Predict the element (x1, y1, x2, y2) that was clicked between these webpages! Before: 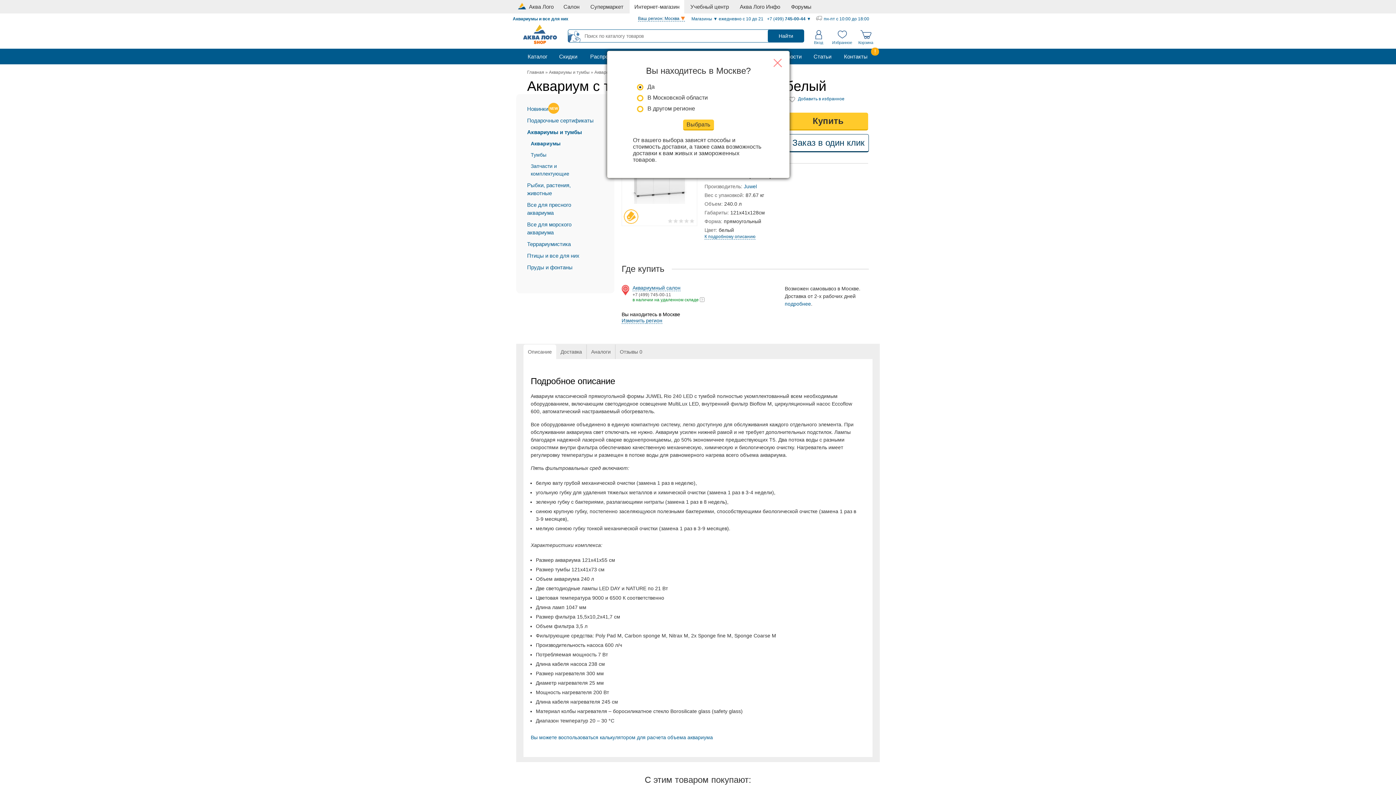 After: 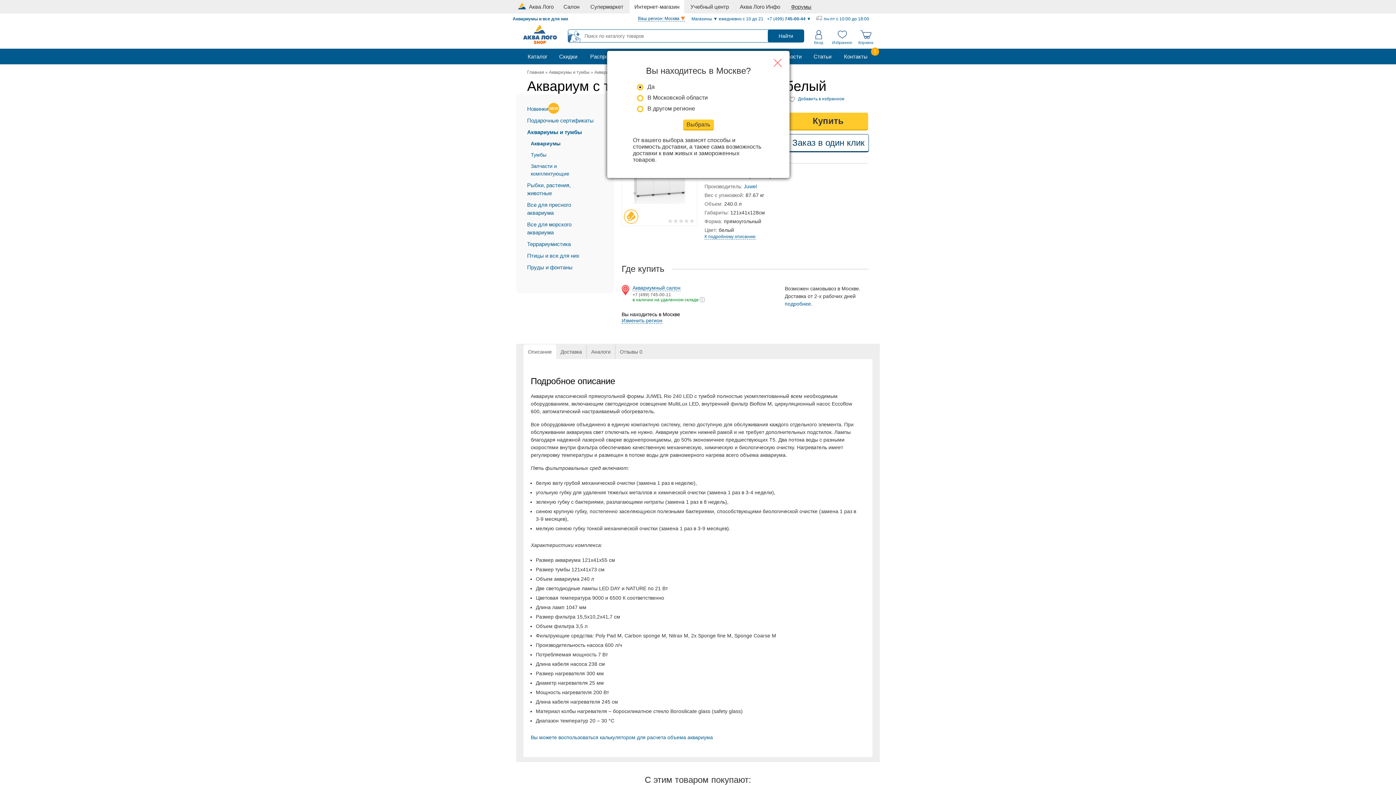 Action: bbox: (786, 0, 816, 13) label: Форумы